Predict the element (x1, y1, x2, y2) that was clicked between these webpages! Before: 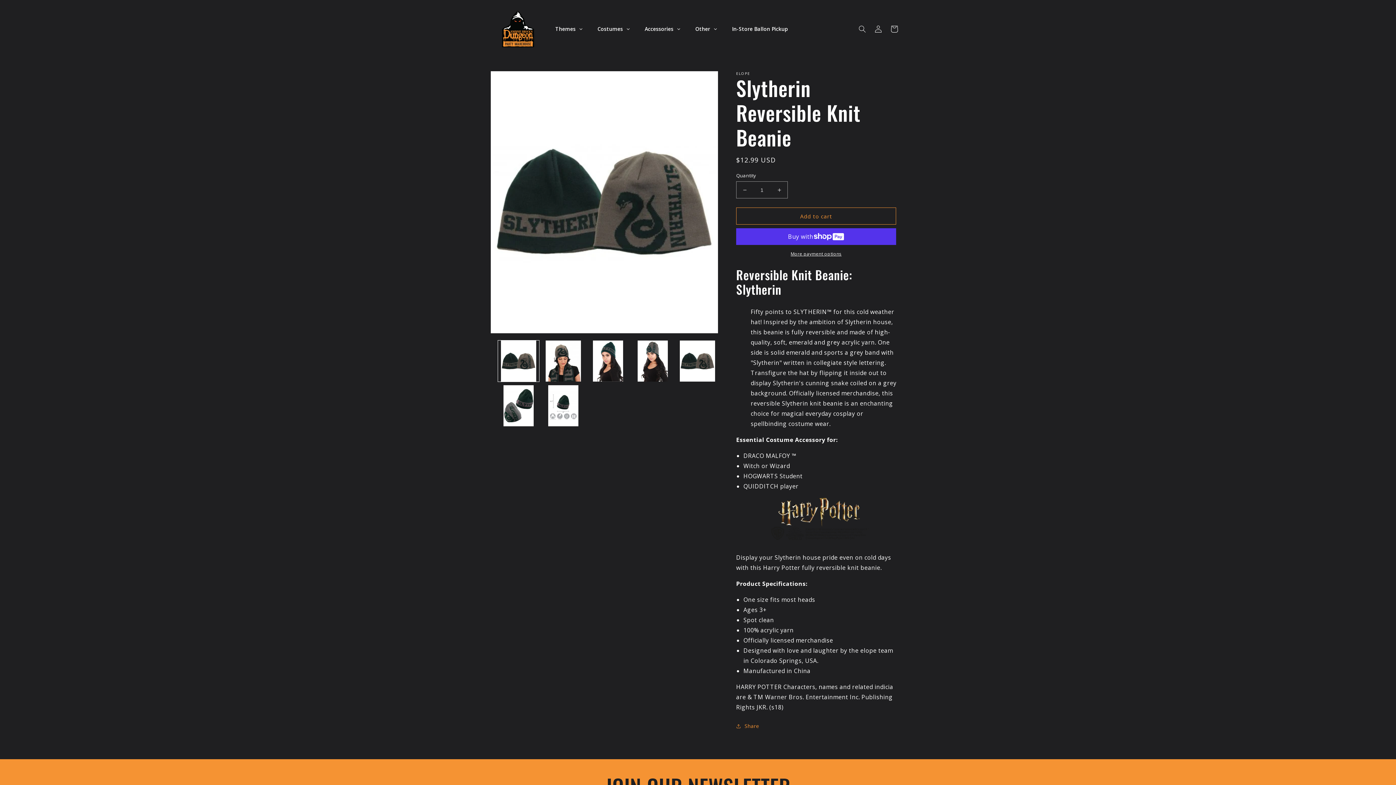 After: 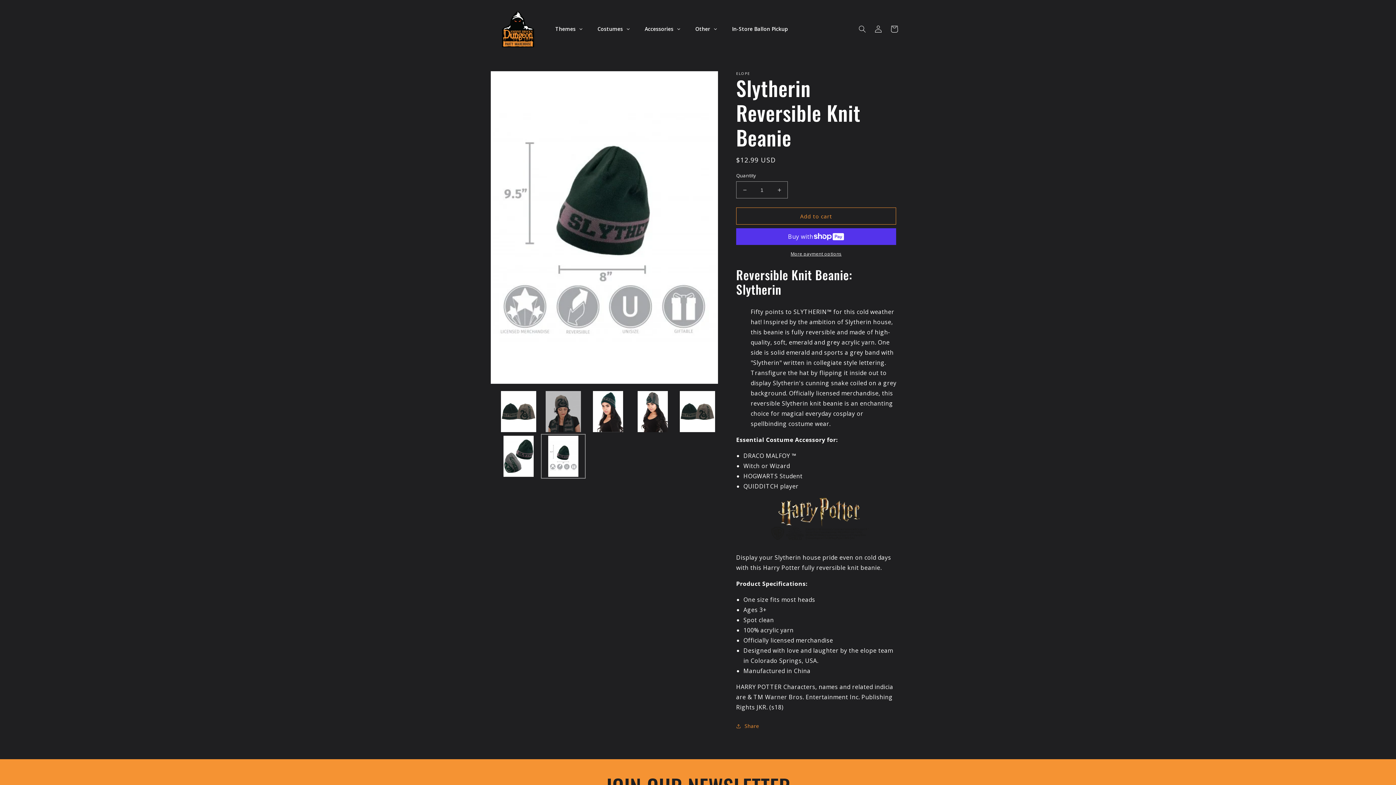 Action: label: Load image 7 in gallery view bbox: (542, 385, 584, 426)